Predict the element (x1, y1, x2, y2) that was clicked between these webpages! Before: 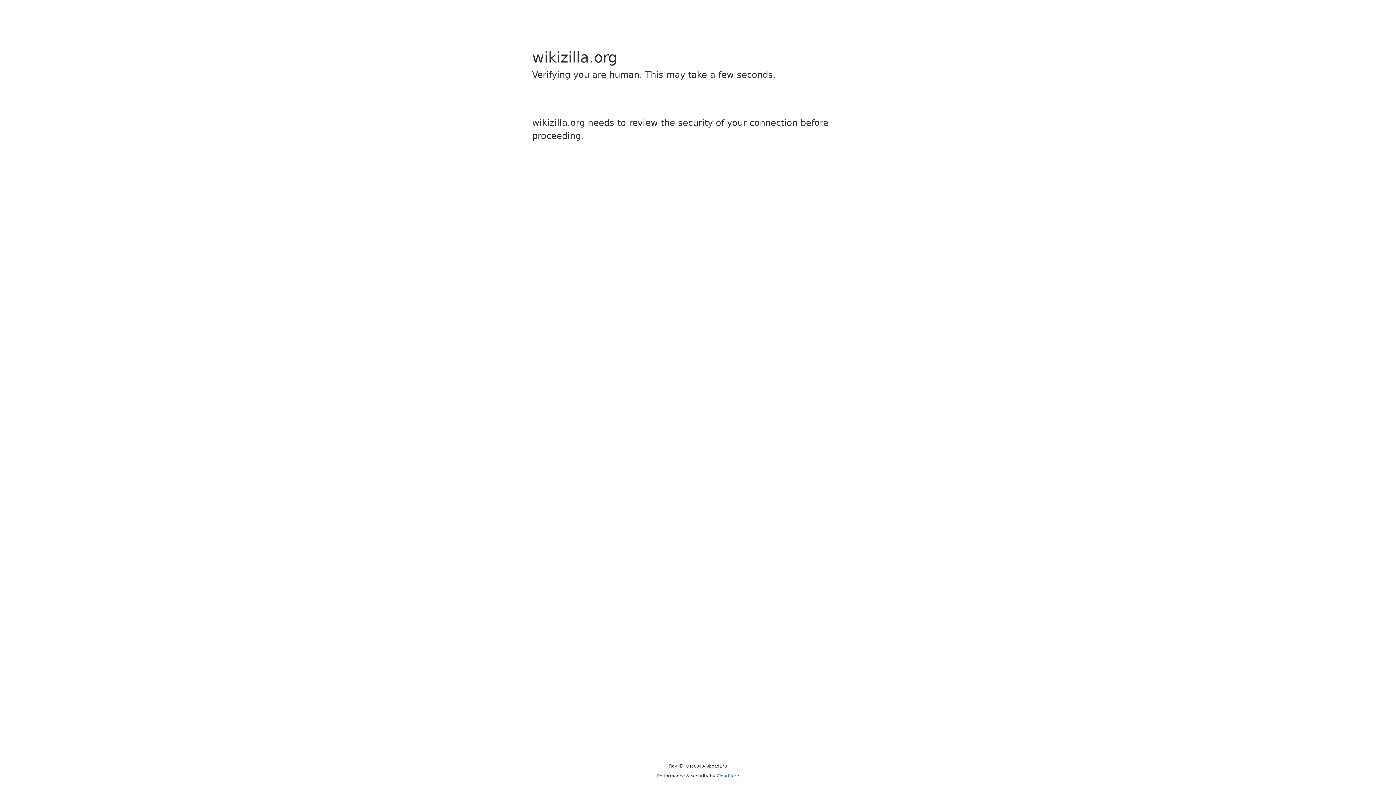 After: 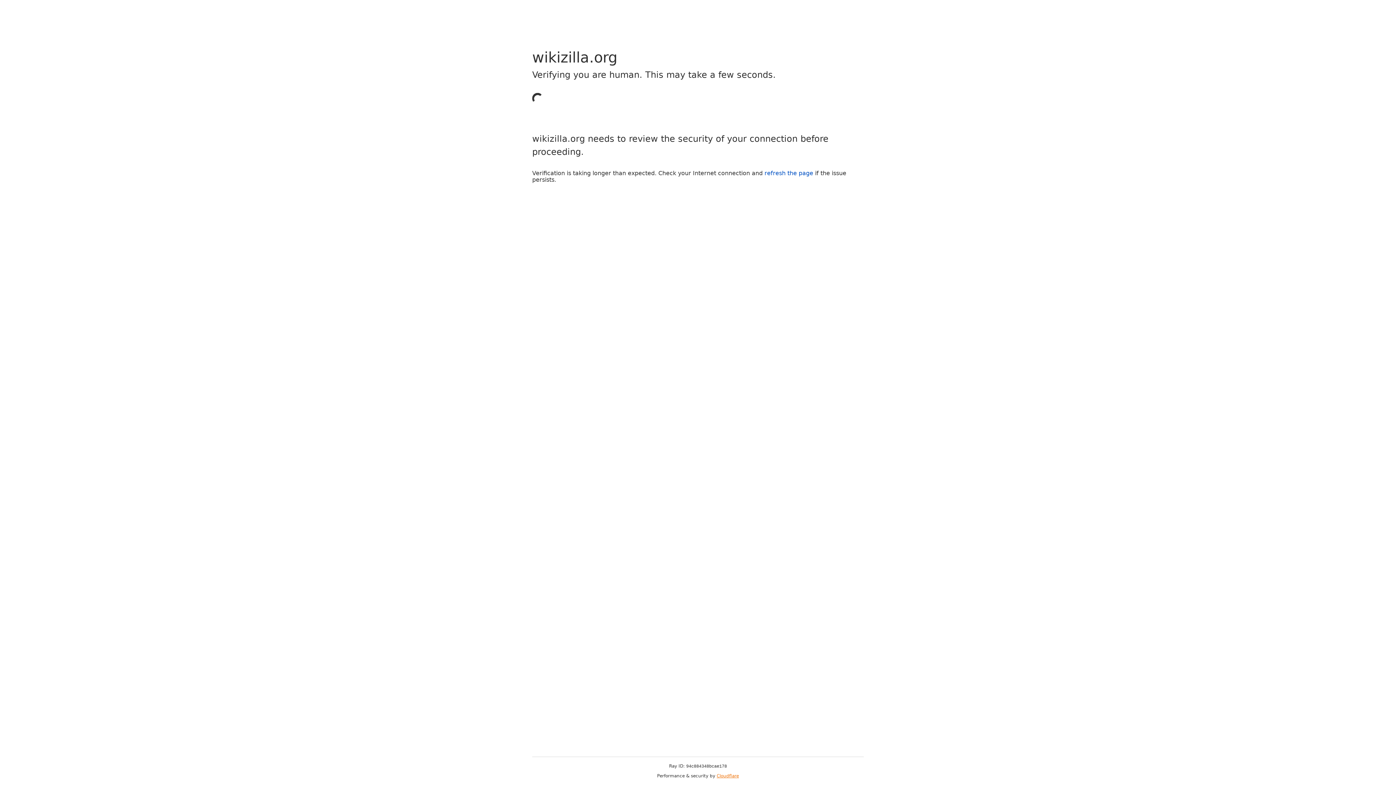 Action: bbox: (716, 773, 739, 778) label: Cloudflare